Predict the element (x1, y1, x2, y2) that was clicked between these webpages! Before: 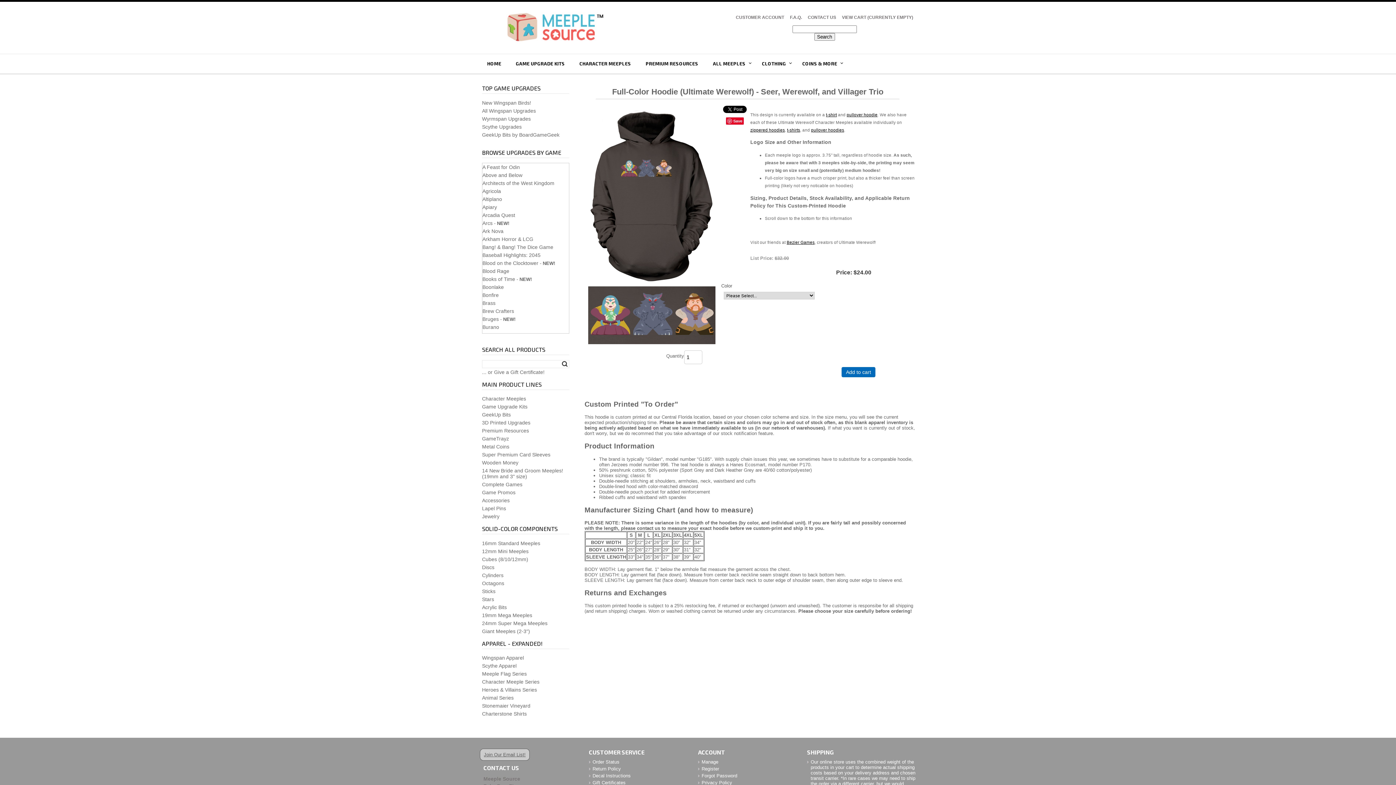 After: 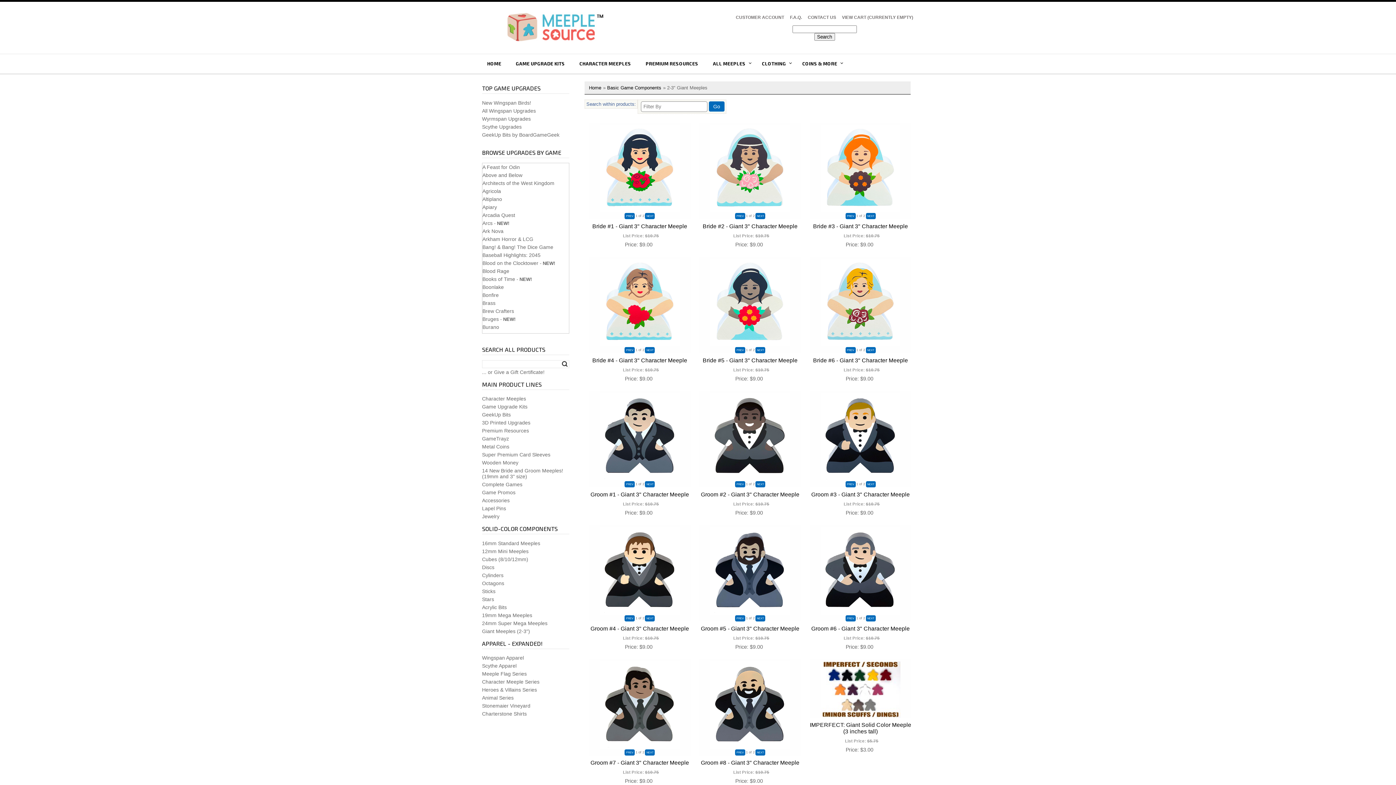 Action: label: Giant Meeples (2-3") bbox: (482, 628, 530, 634)